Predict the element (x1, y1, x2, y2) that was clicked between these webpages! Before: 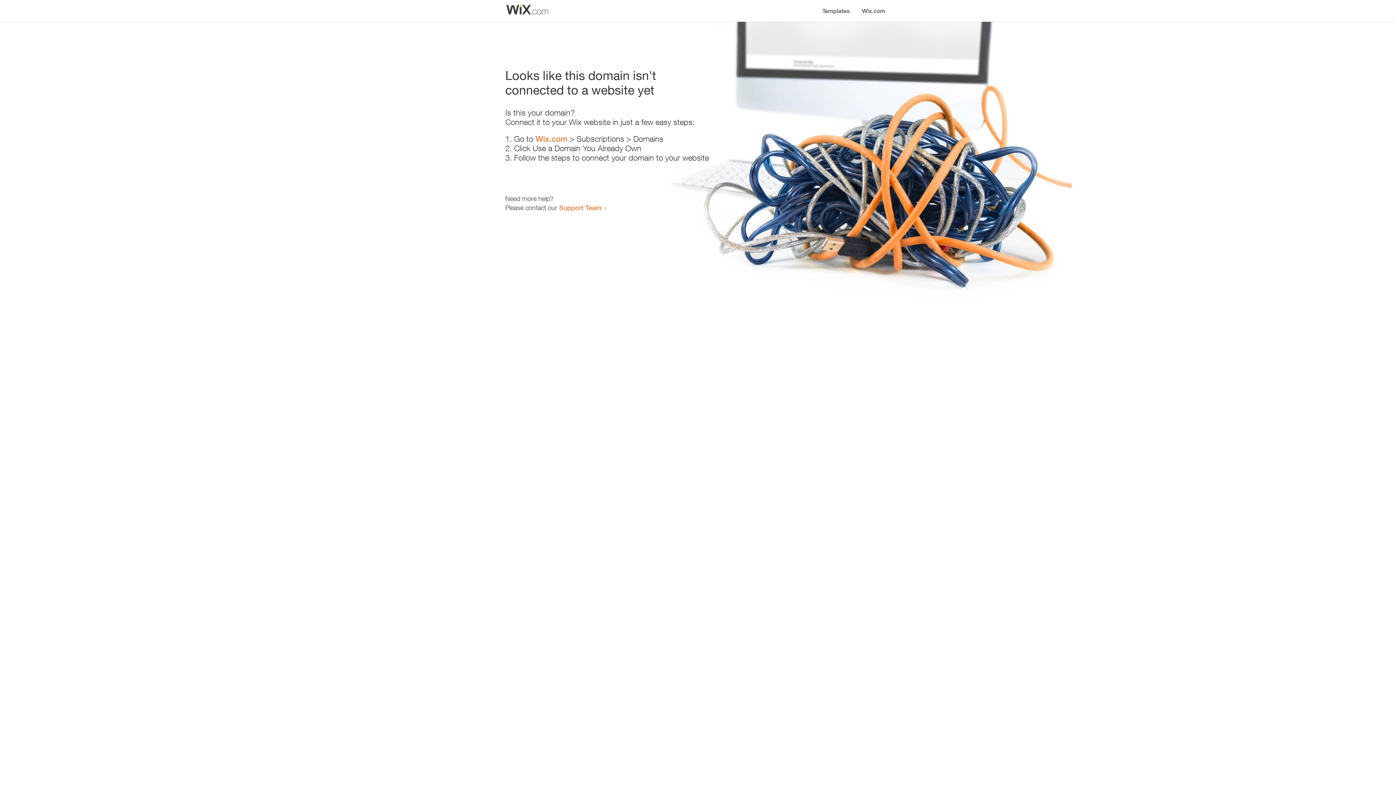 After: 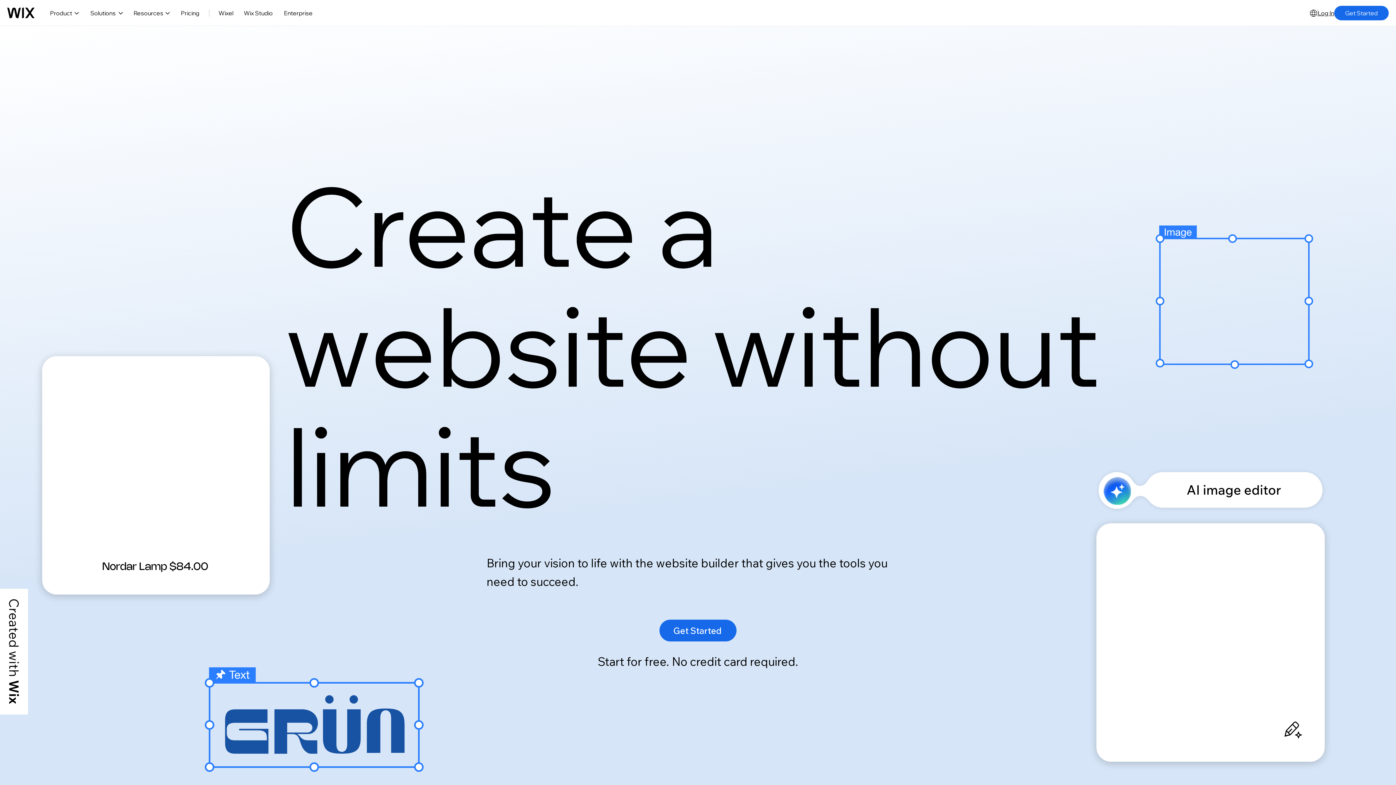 Action: bbox: (535, 134, 567, 143) label: Wix.com